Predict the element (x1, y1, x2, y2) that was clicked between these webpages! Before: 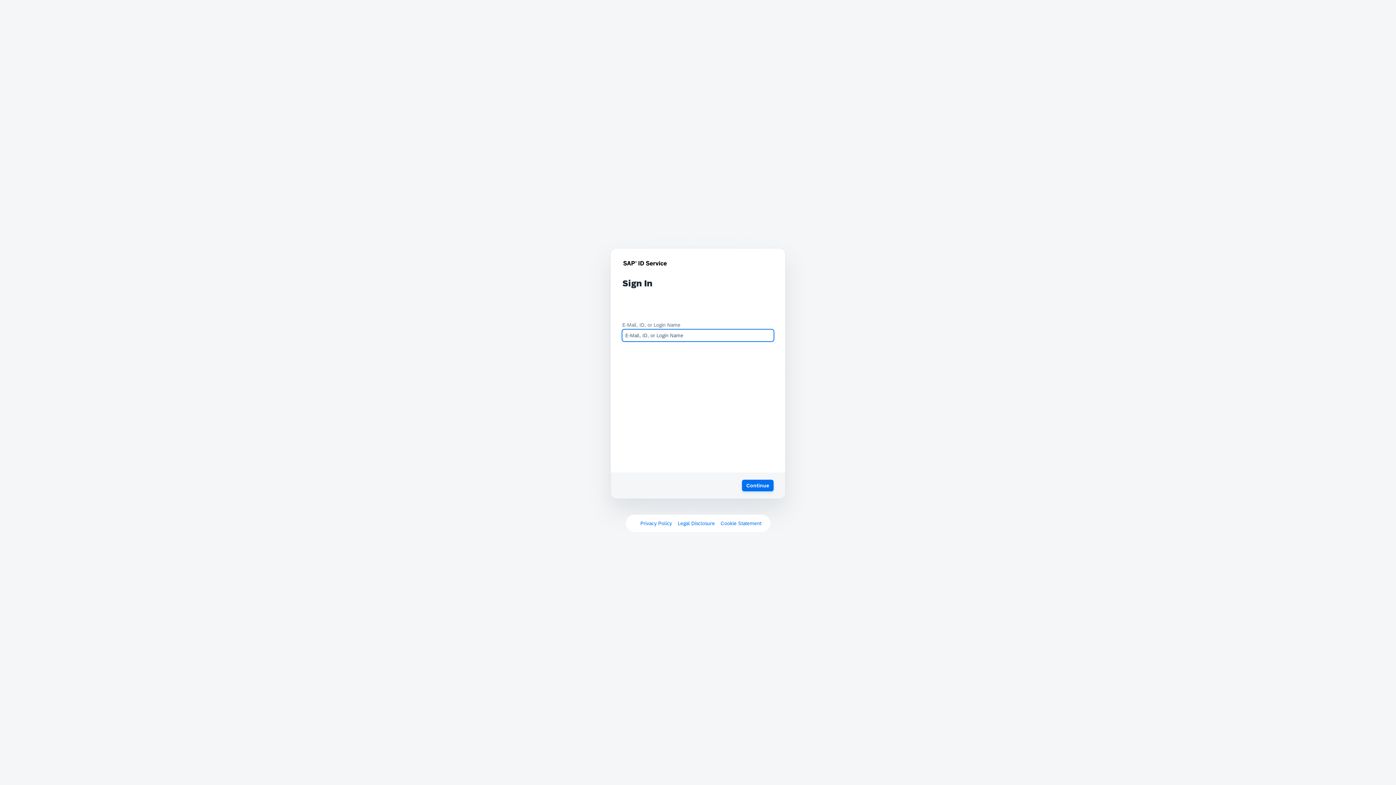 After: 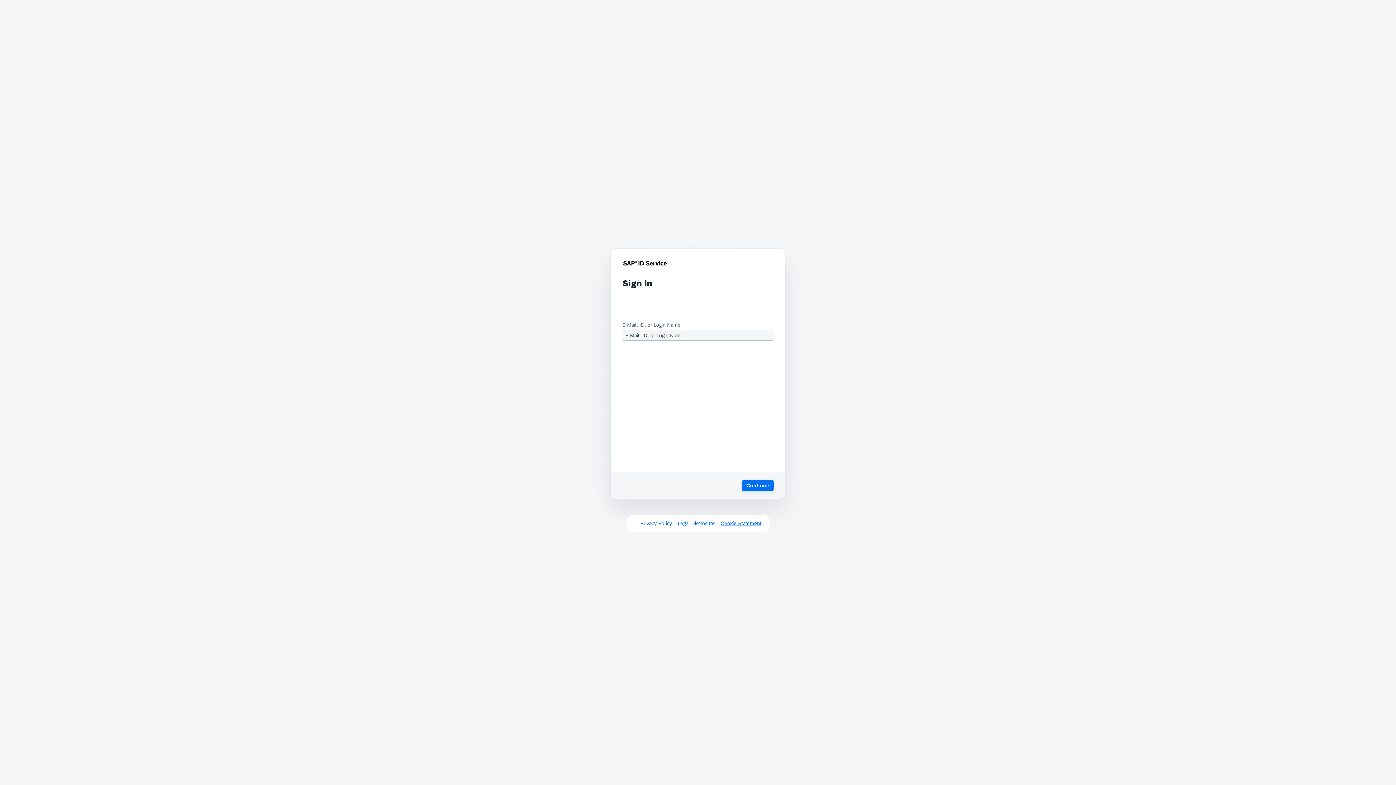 Action: bbox: (720, 520, 761, 526) label: Cookie Statement